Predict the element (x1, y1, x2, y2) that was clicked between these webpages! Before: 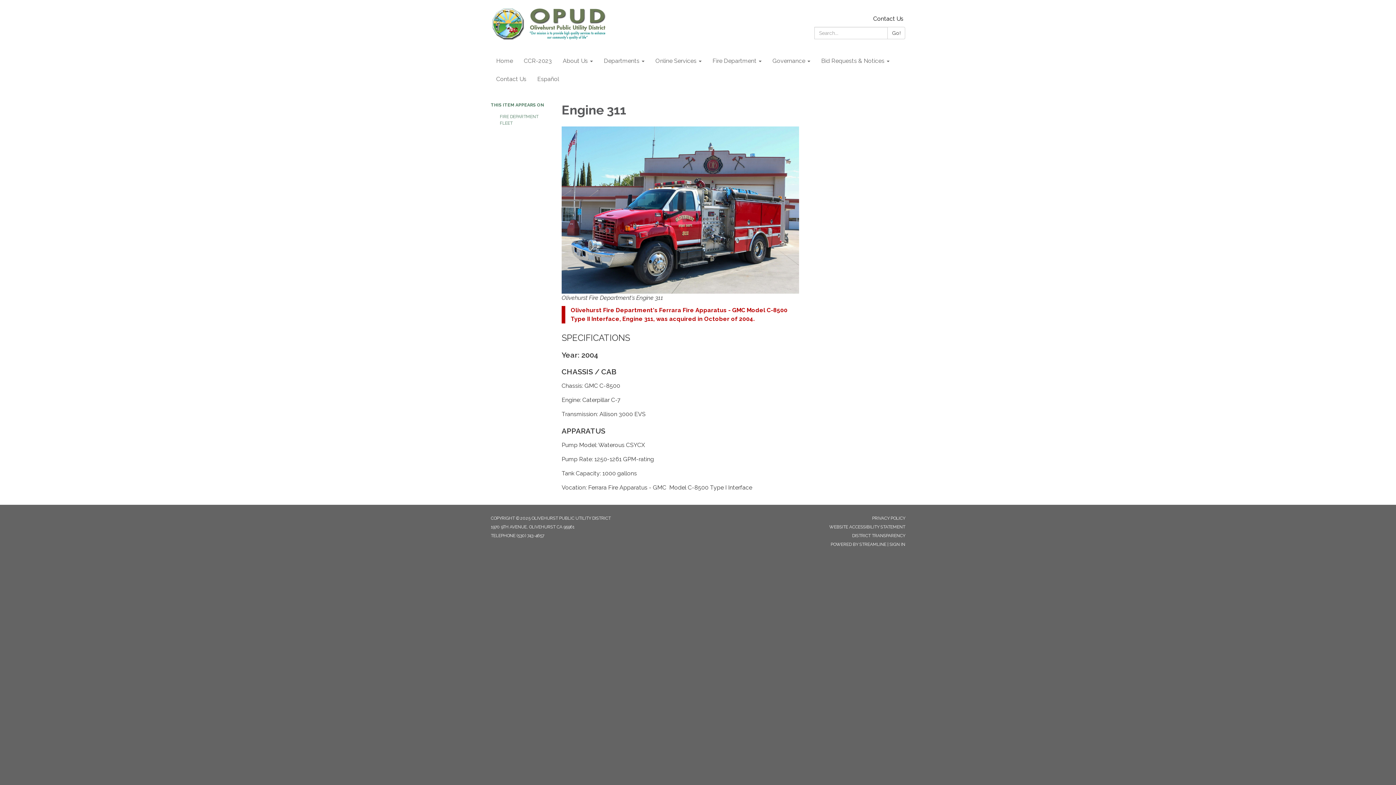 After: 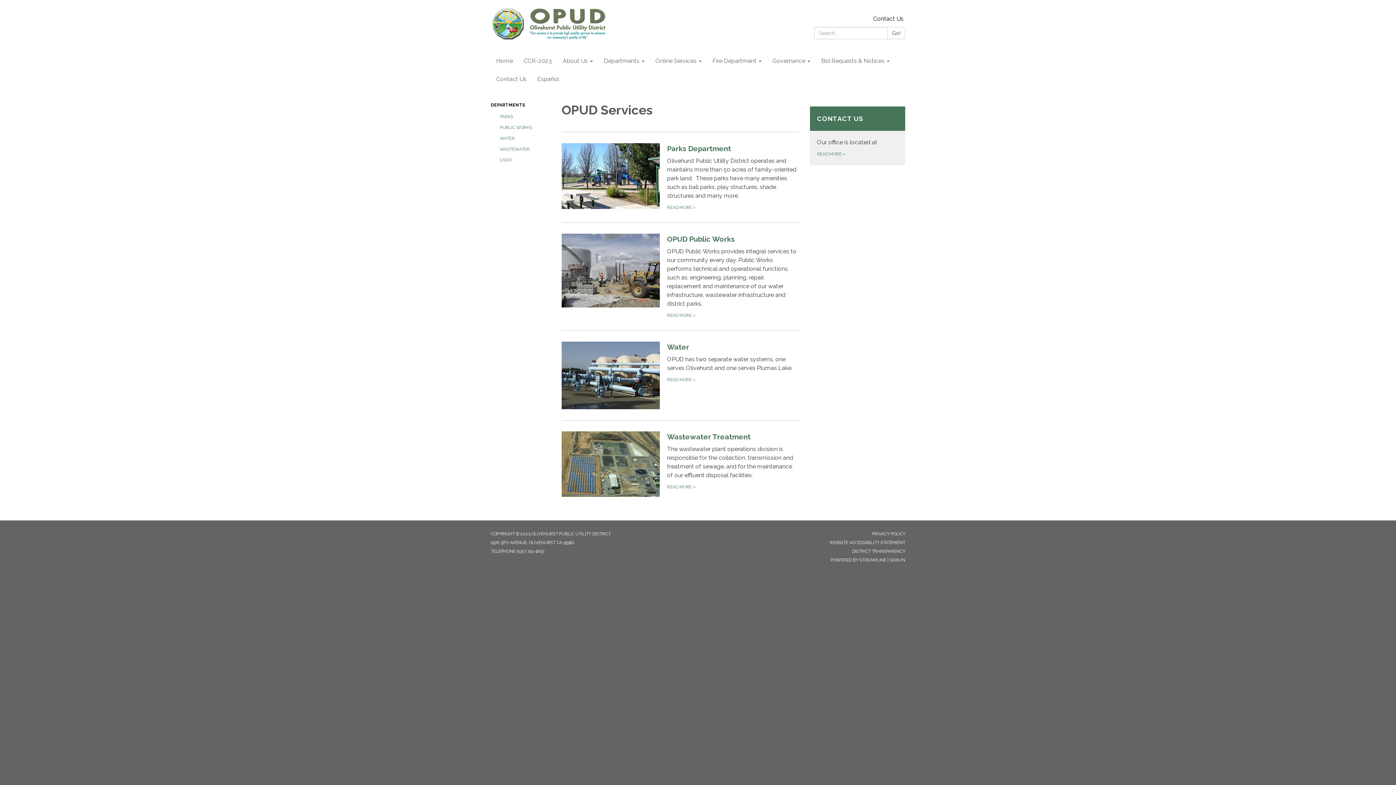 Action: bbox: (598, 52, 650, 70) label: Departments